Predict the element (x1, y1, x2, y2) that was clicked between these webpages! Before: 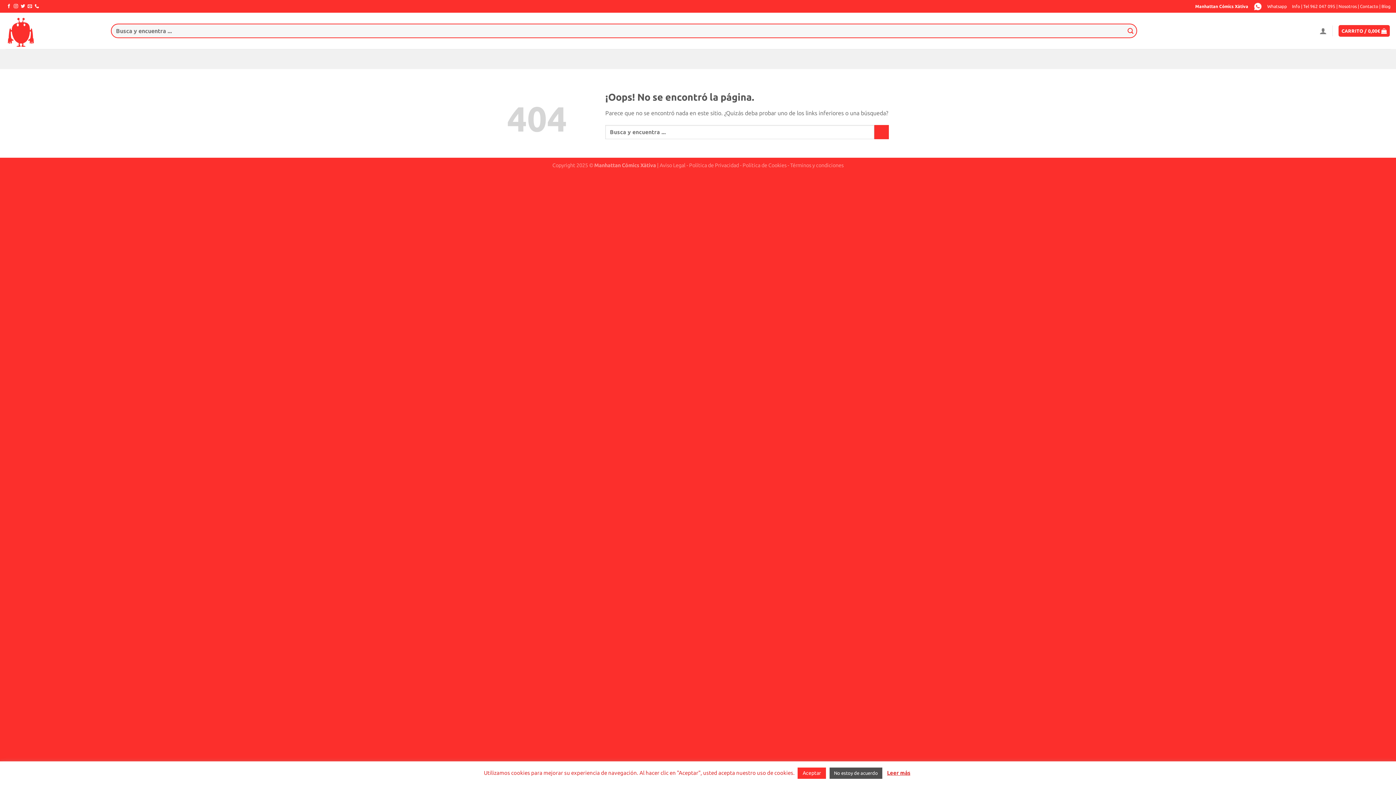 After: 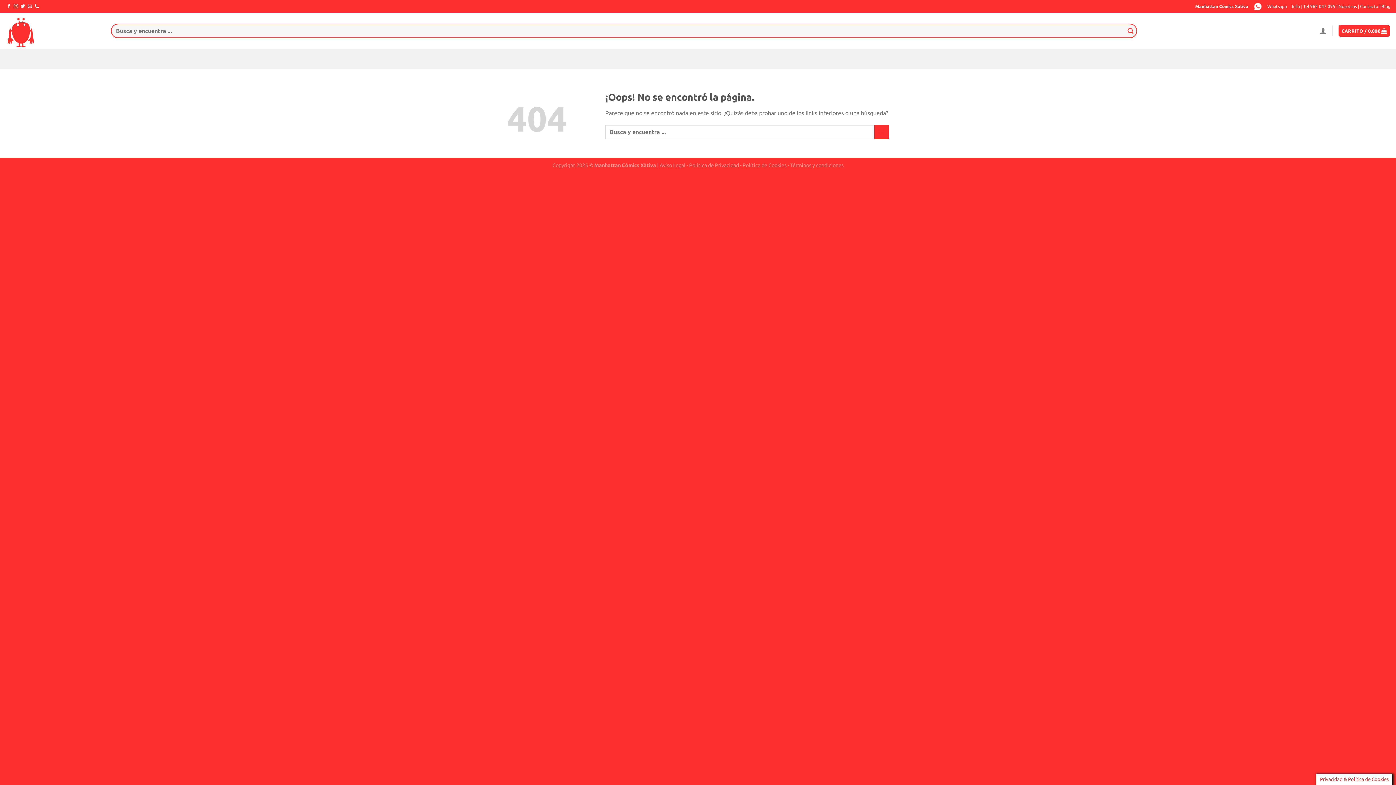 Action: label: Aceptar bbox: (797, 768, 826, 779)